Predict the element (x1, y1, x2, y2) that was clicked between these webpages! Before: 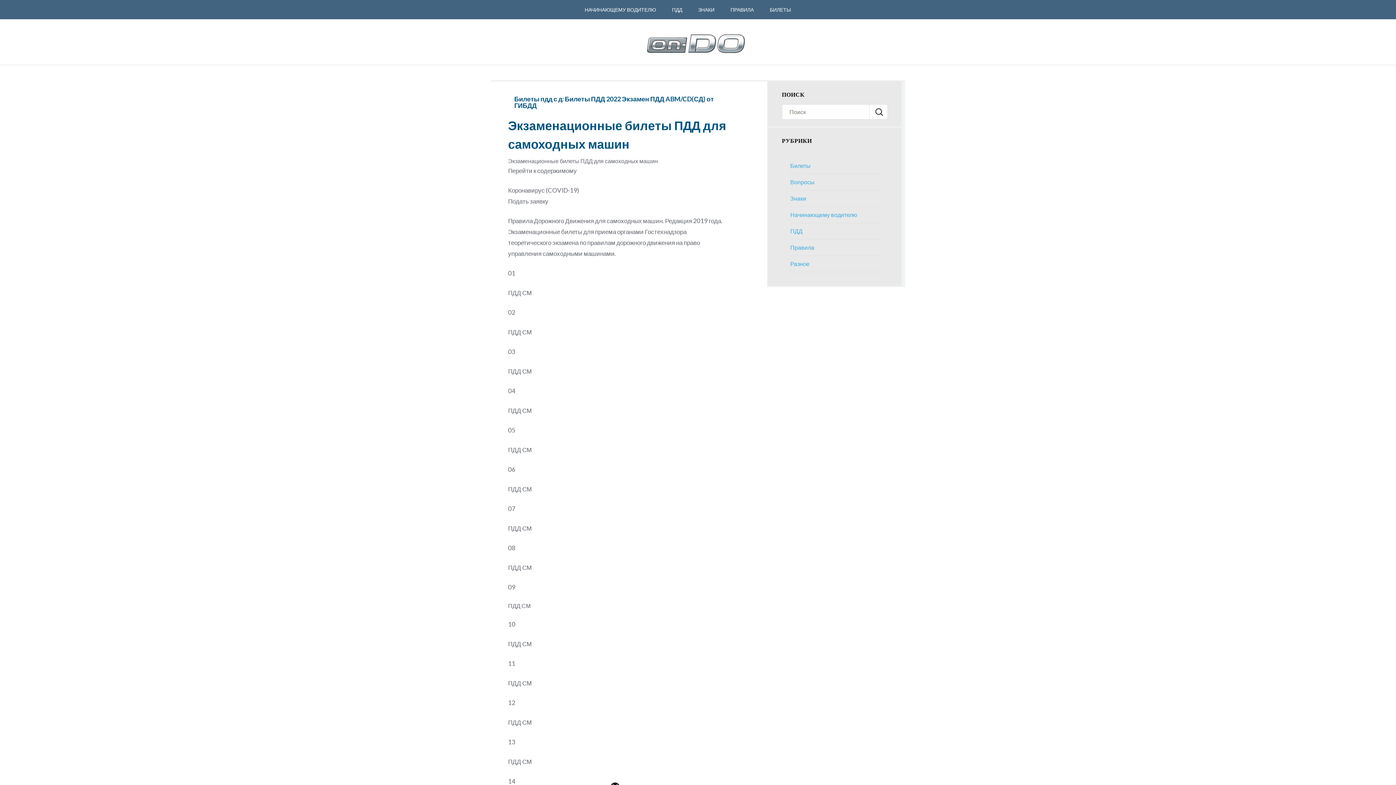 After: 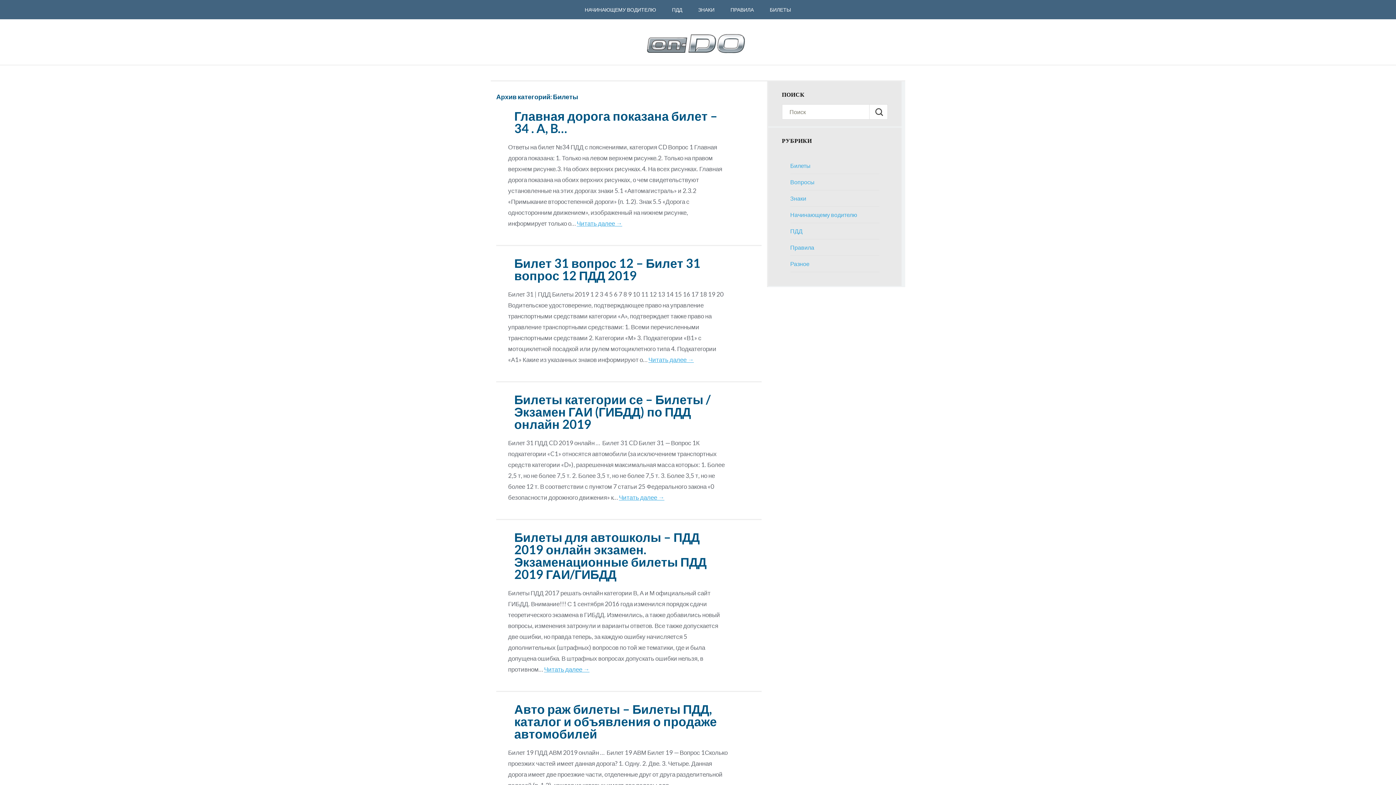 Action: bbox: (790, 162, 810, 168) label: Билеты